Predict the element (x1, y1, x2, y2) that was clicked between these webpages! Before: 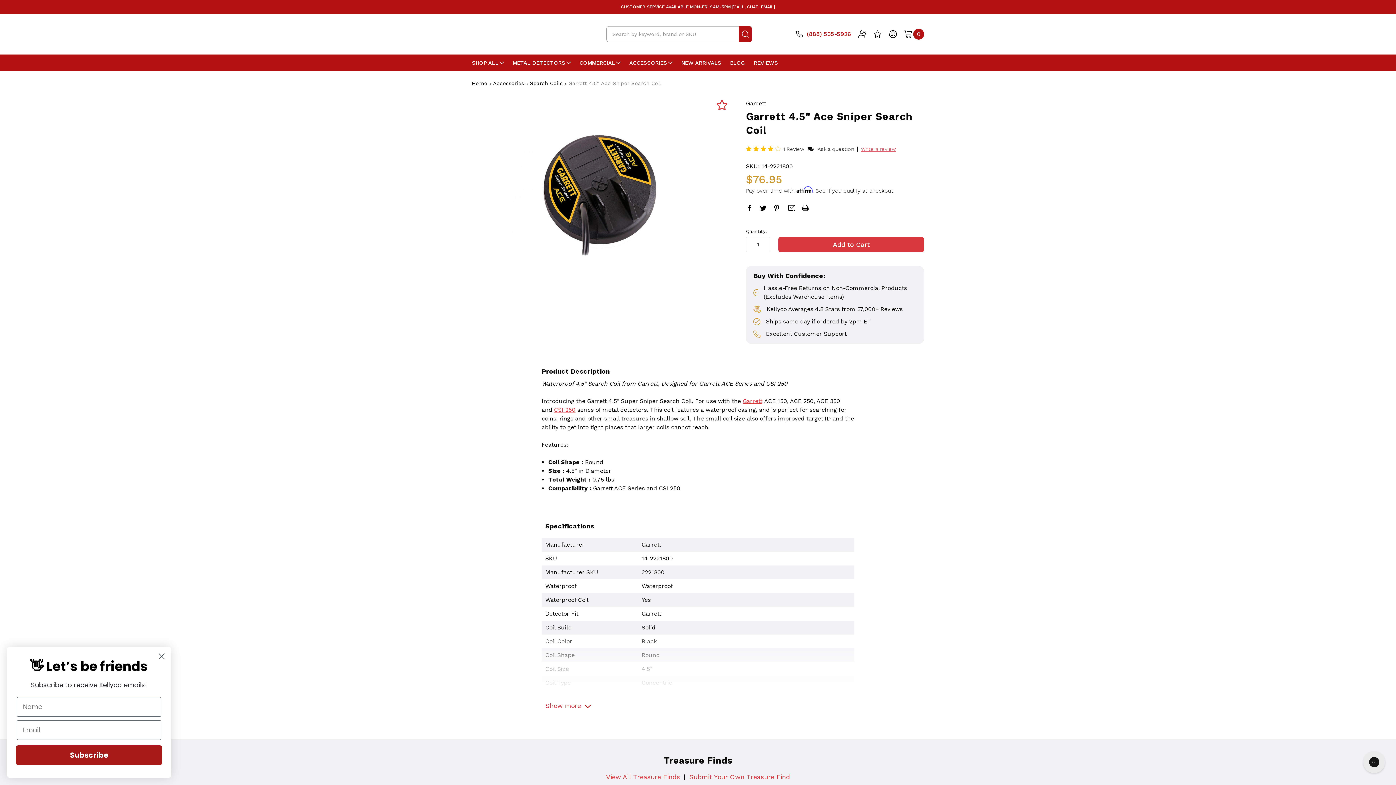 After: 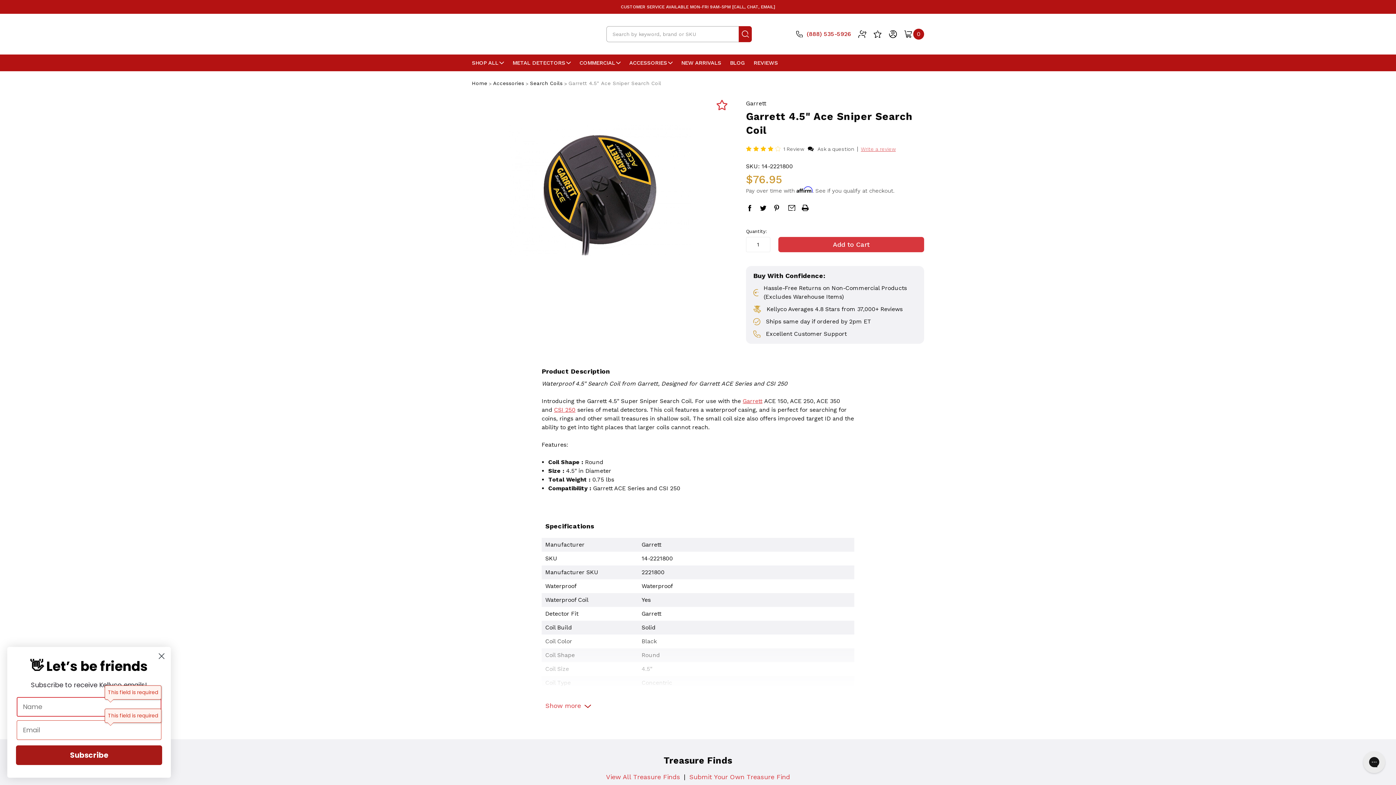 Action: label: Subscribe bbox: (16, 745, 162, 765)